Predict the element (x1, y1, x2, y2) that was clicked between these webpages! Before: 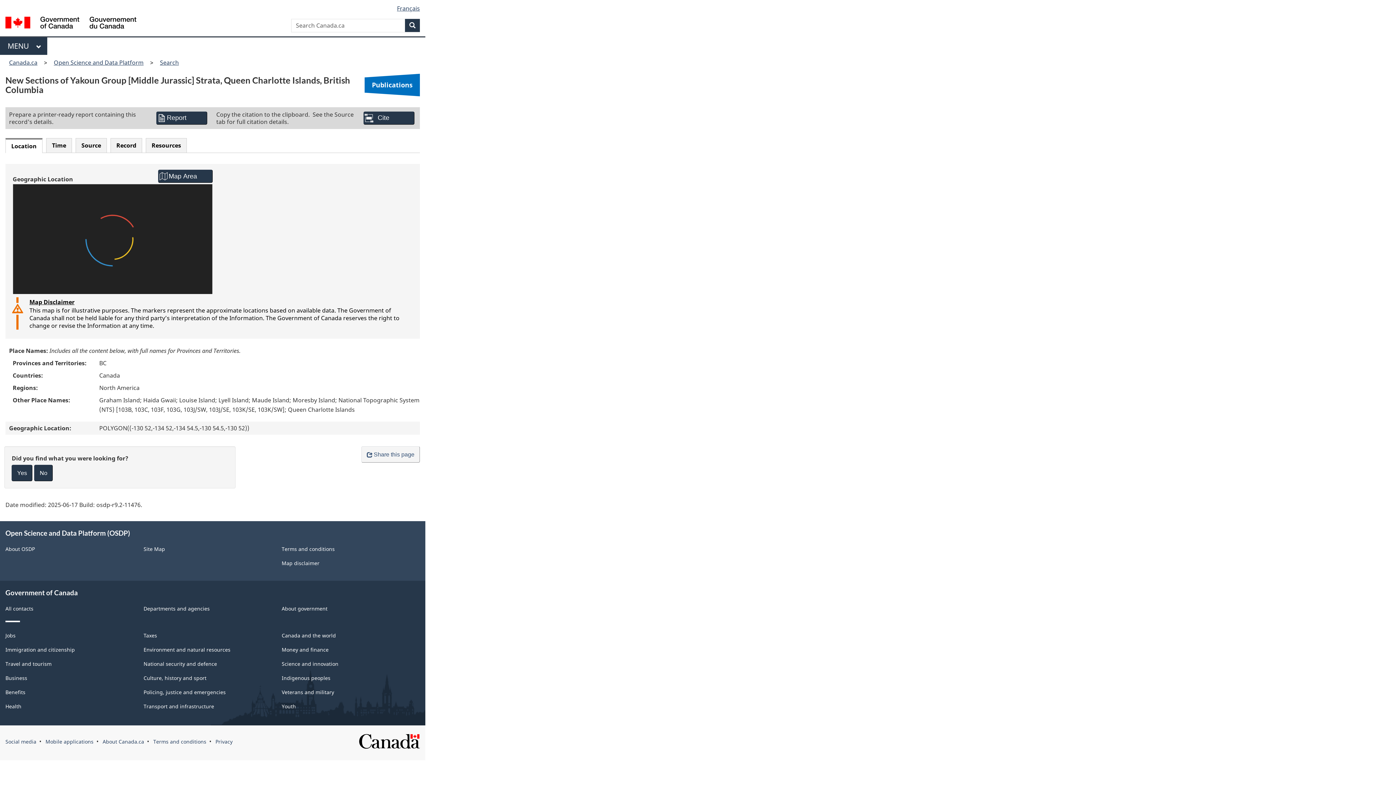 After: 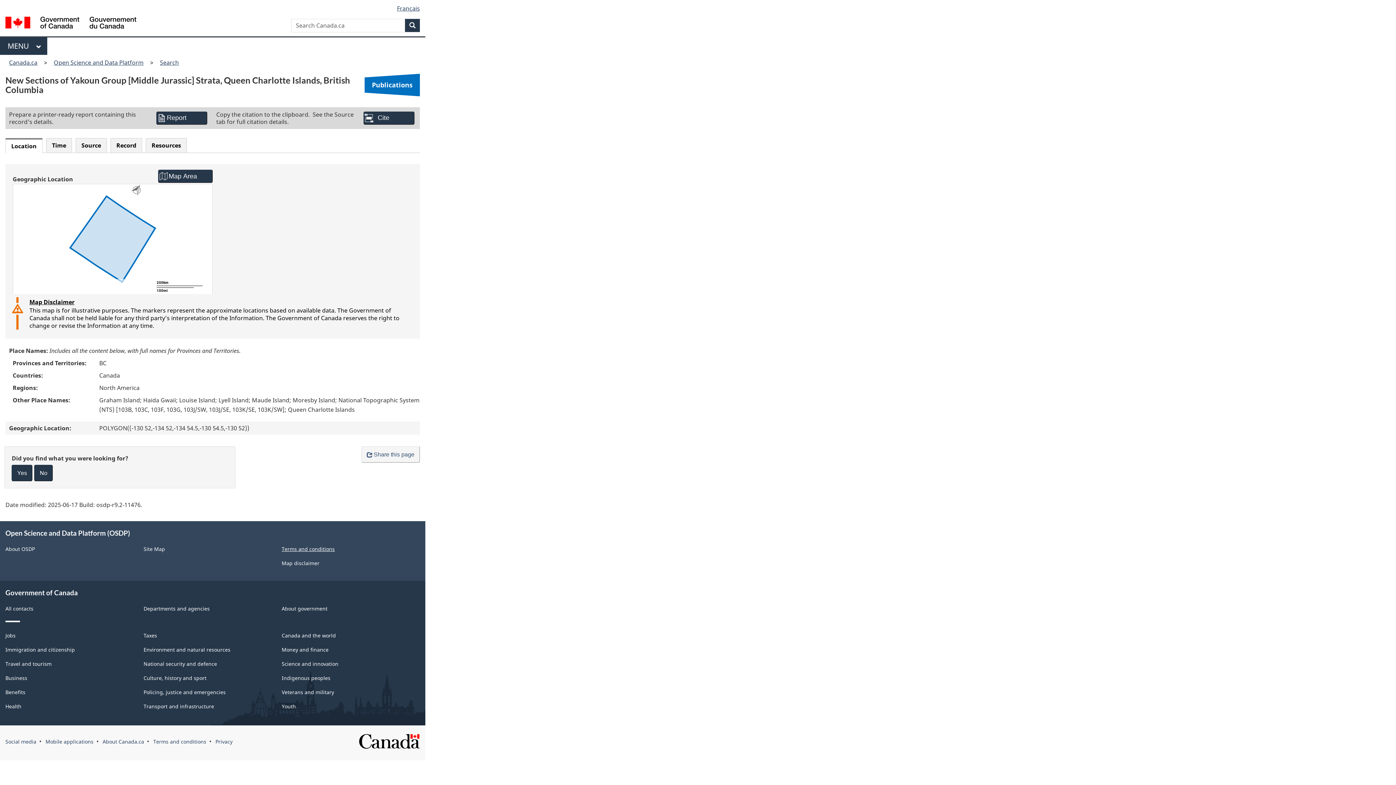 Action: bbox: (281, 182, 334, 189) label: Terms and conditions